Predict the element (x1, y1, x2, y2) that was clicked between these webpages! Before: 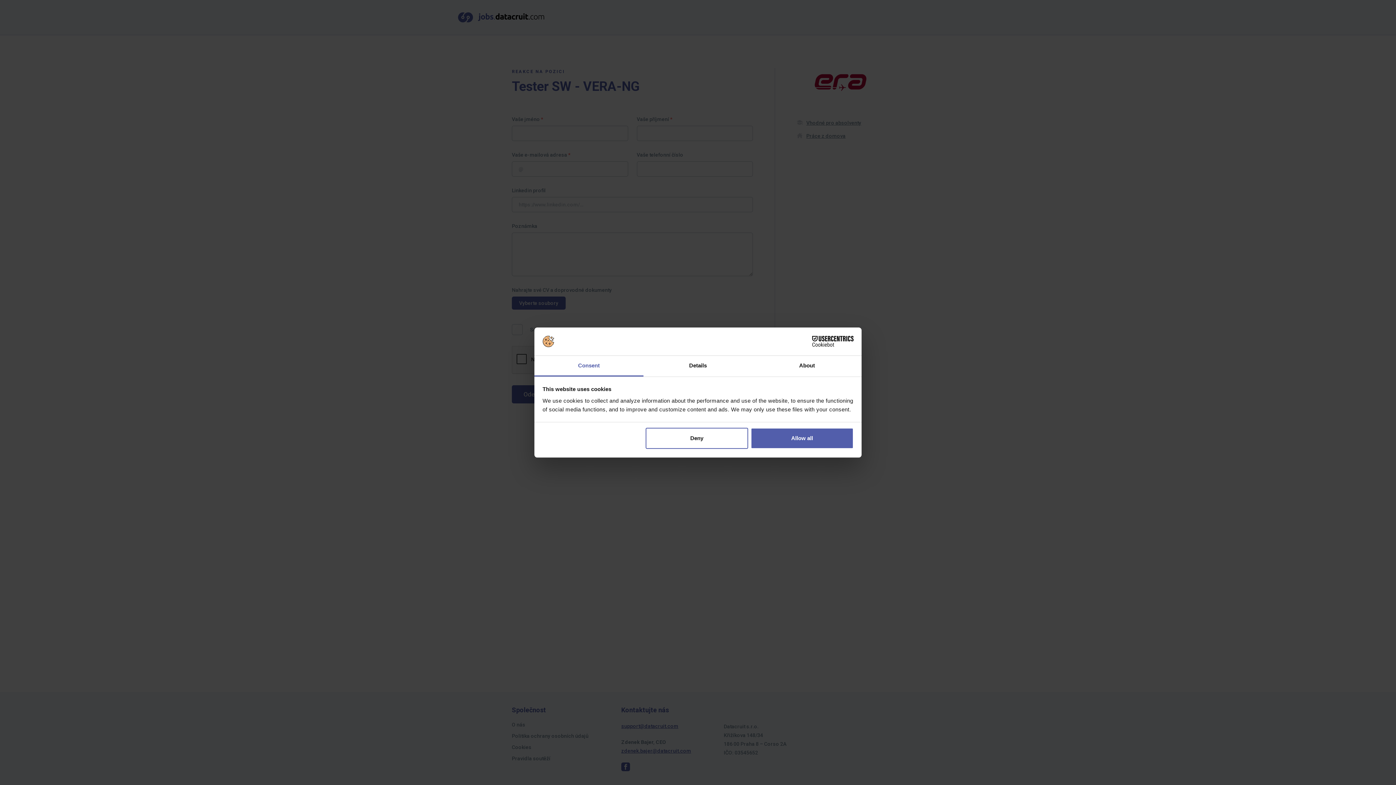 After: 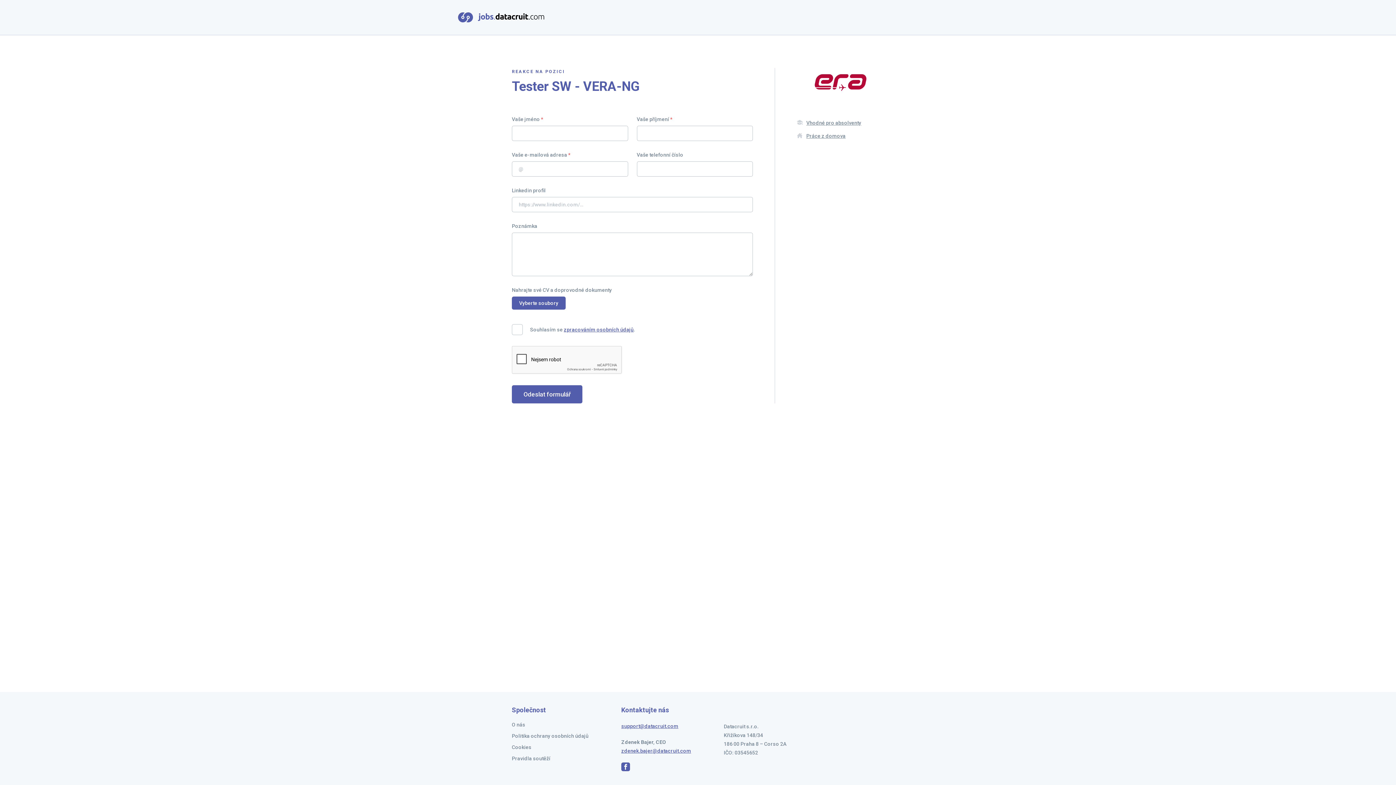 Action: label: Deny bbox: (645, 428, 748, 449)